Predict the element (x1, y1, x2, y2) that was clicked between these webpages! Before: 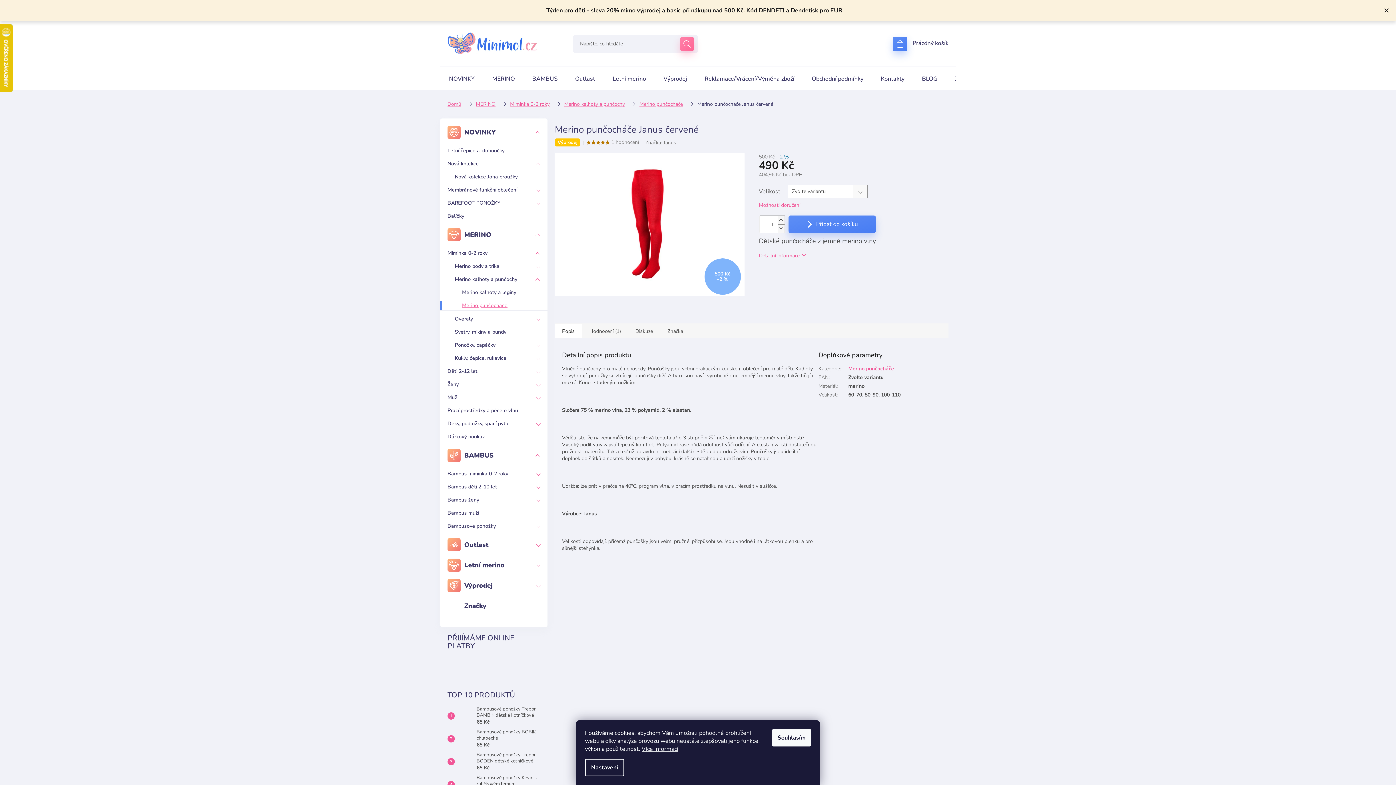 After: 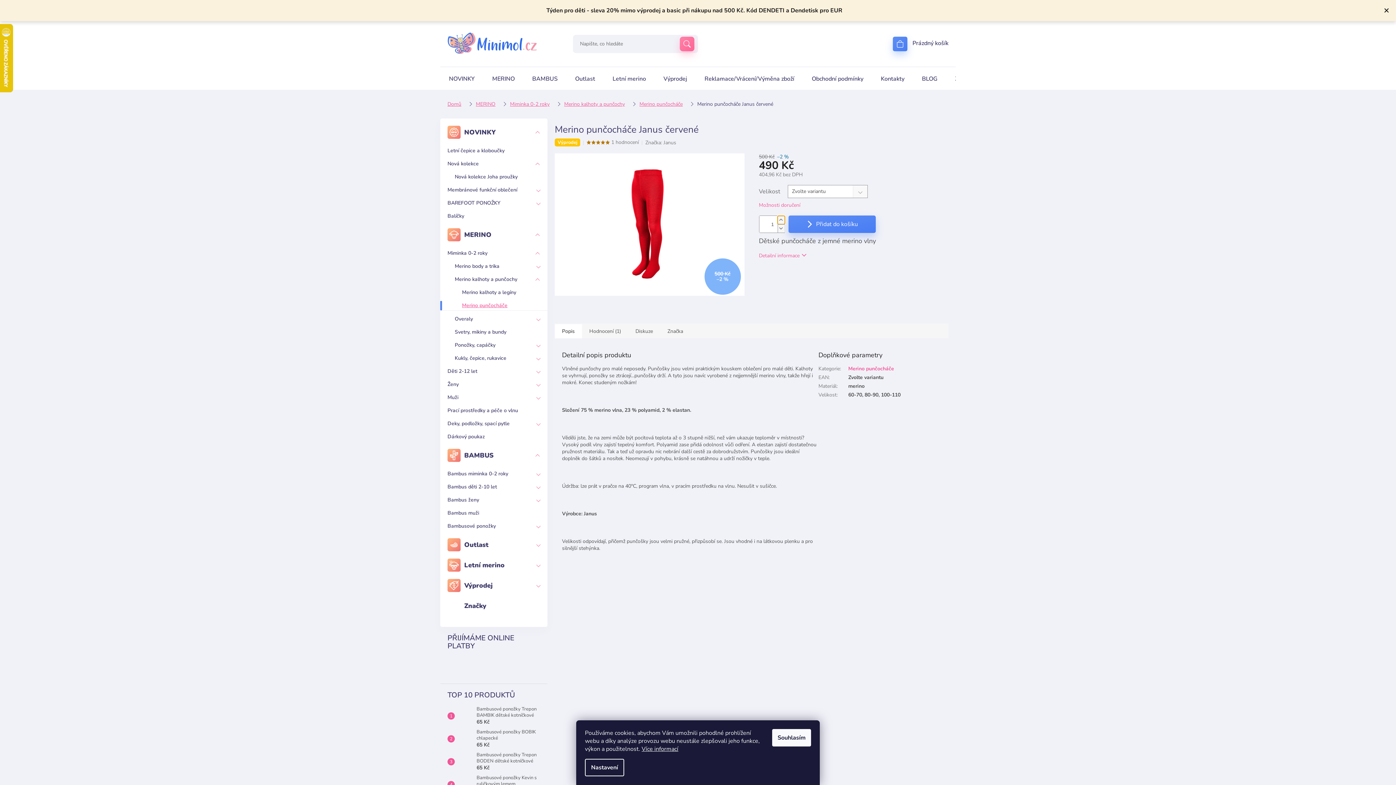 Action: label: Zvýšit množství o 1 bbox: (777, 216, 784, 224)